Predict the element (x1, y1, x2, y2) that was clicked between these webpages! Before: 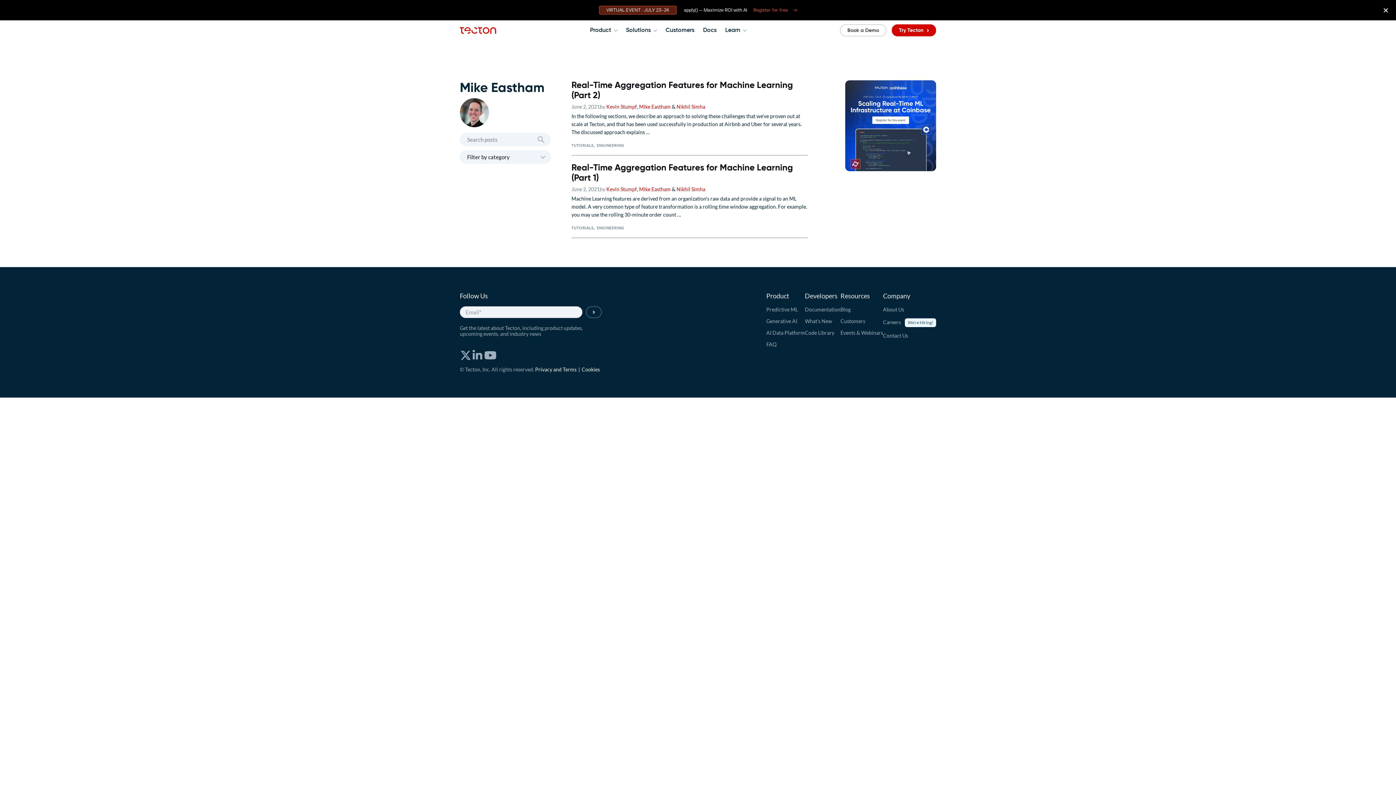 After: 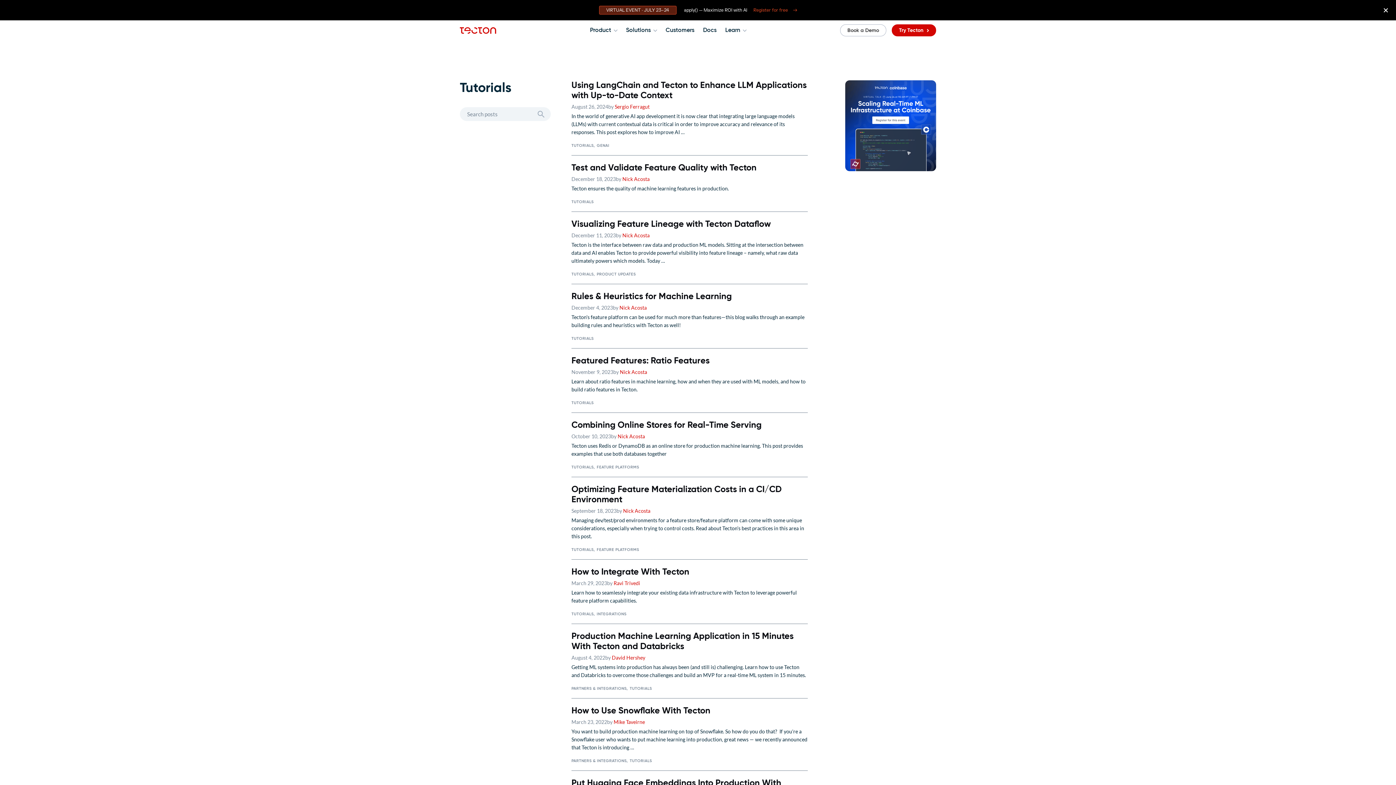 Action: bbox: (571, 226, 596, 230) label: TUTORIALS